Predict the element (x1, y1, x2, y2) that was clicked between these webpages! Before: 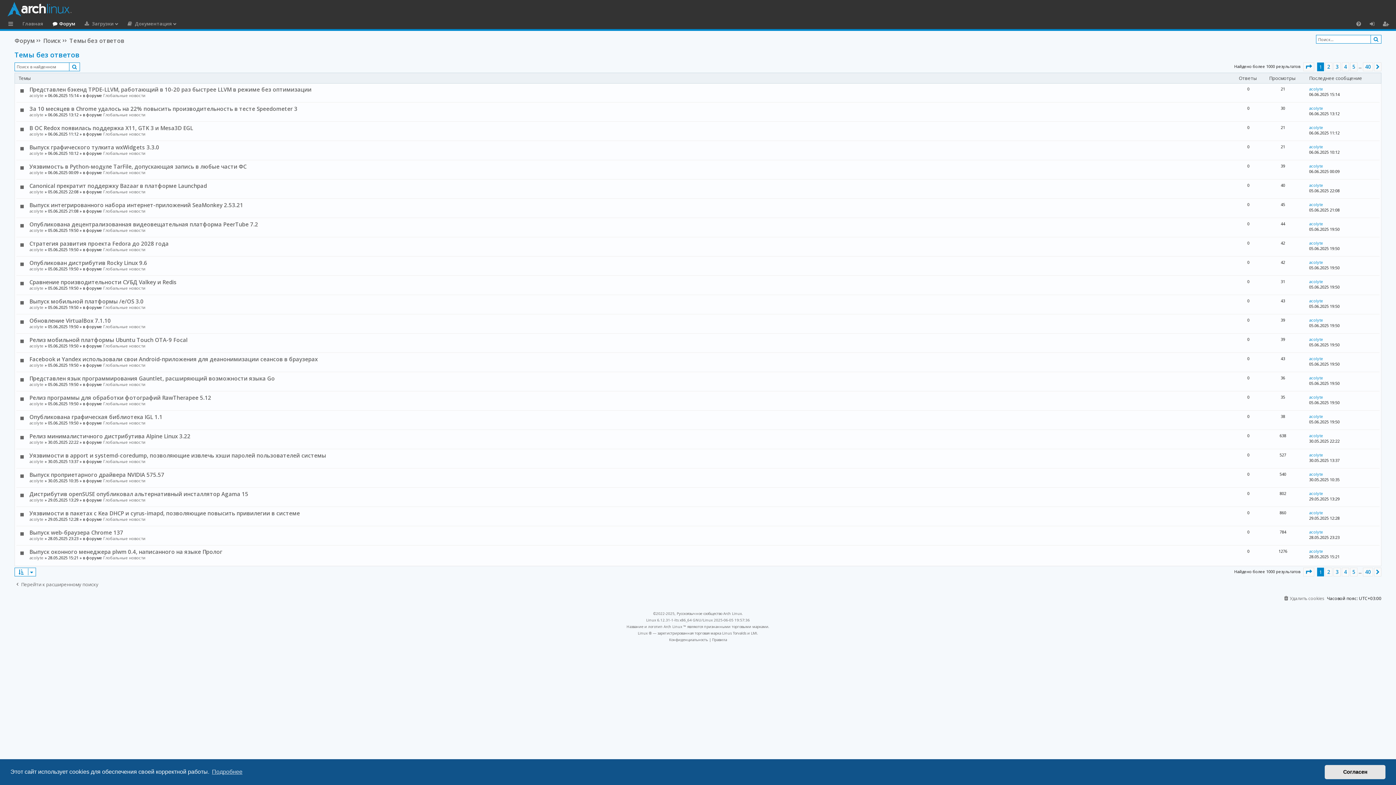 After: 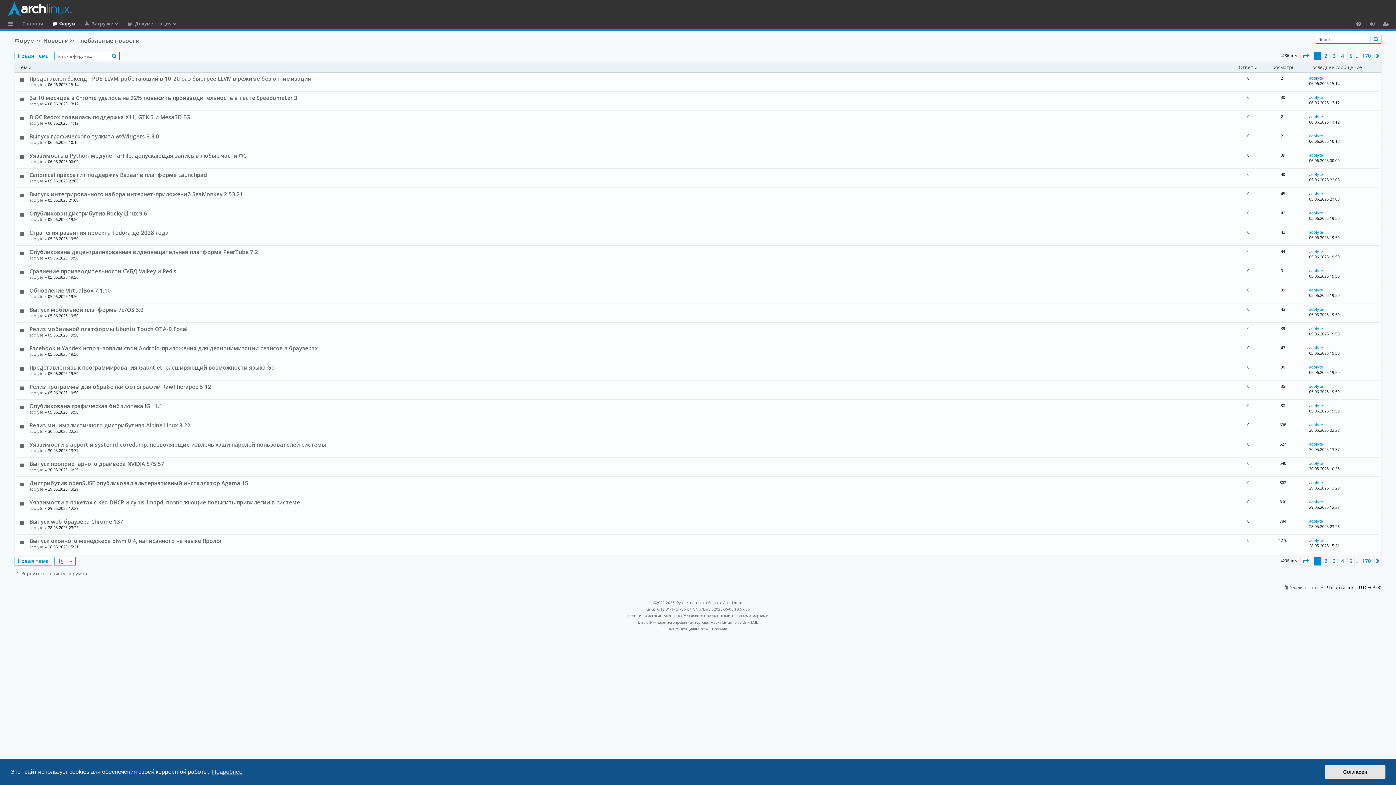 Action: label: Глобальные новости bbox: (103, 150, 145, 155)